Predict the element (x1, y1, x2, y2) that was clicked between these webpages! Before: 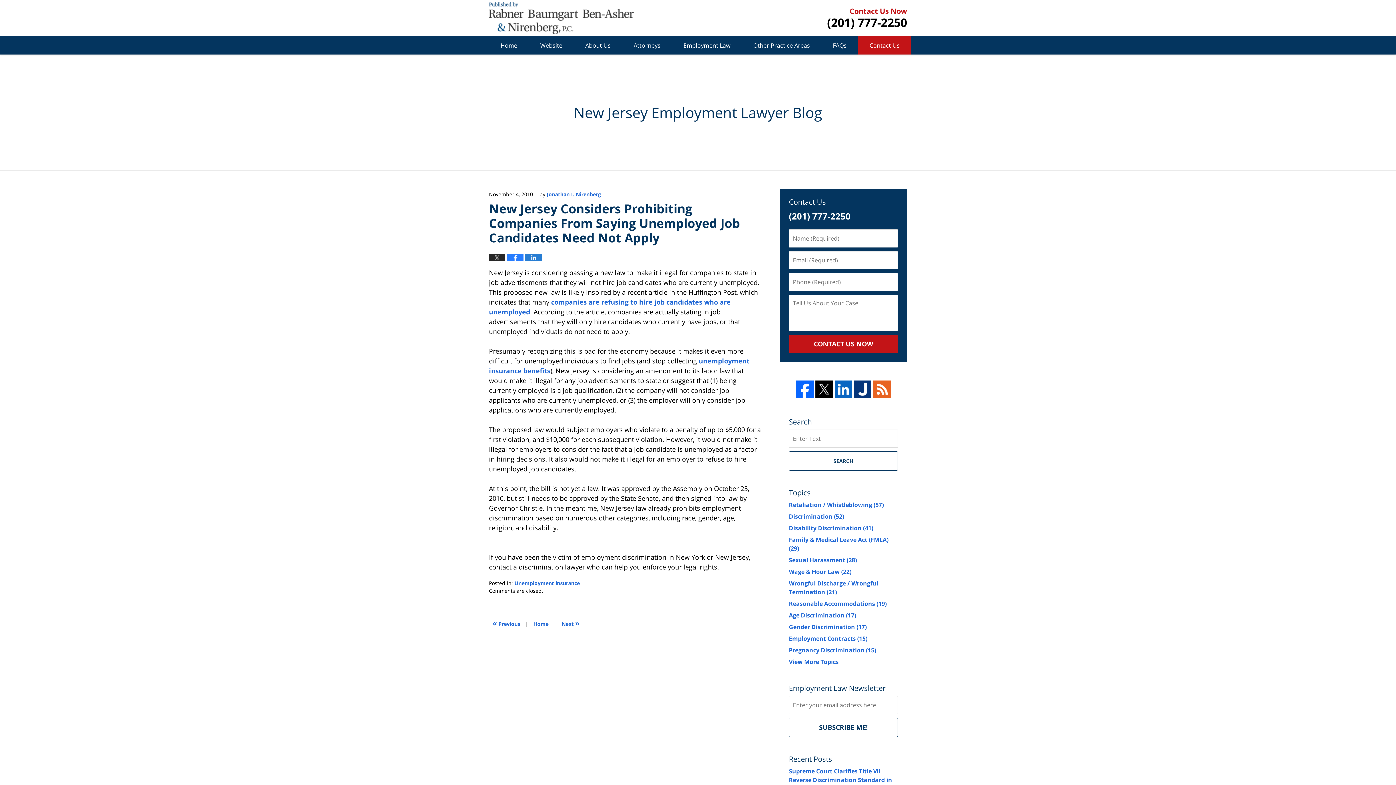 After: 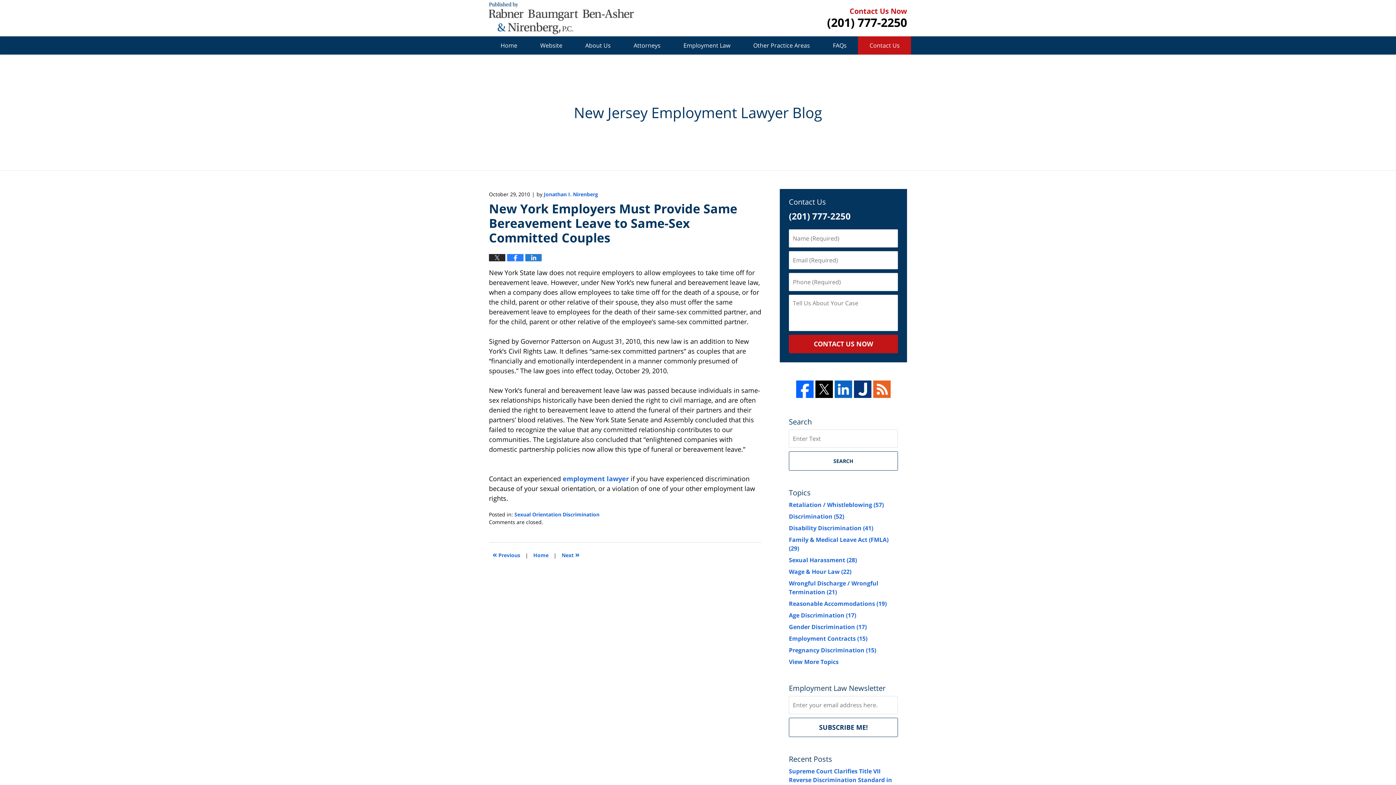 Action: label: « Previous bbox: (489, 618, 524, 630)